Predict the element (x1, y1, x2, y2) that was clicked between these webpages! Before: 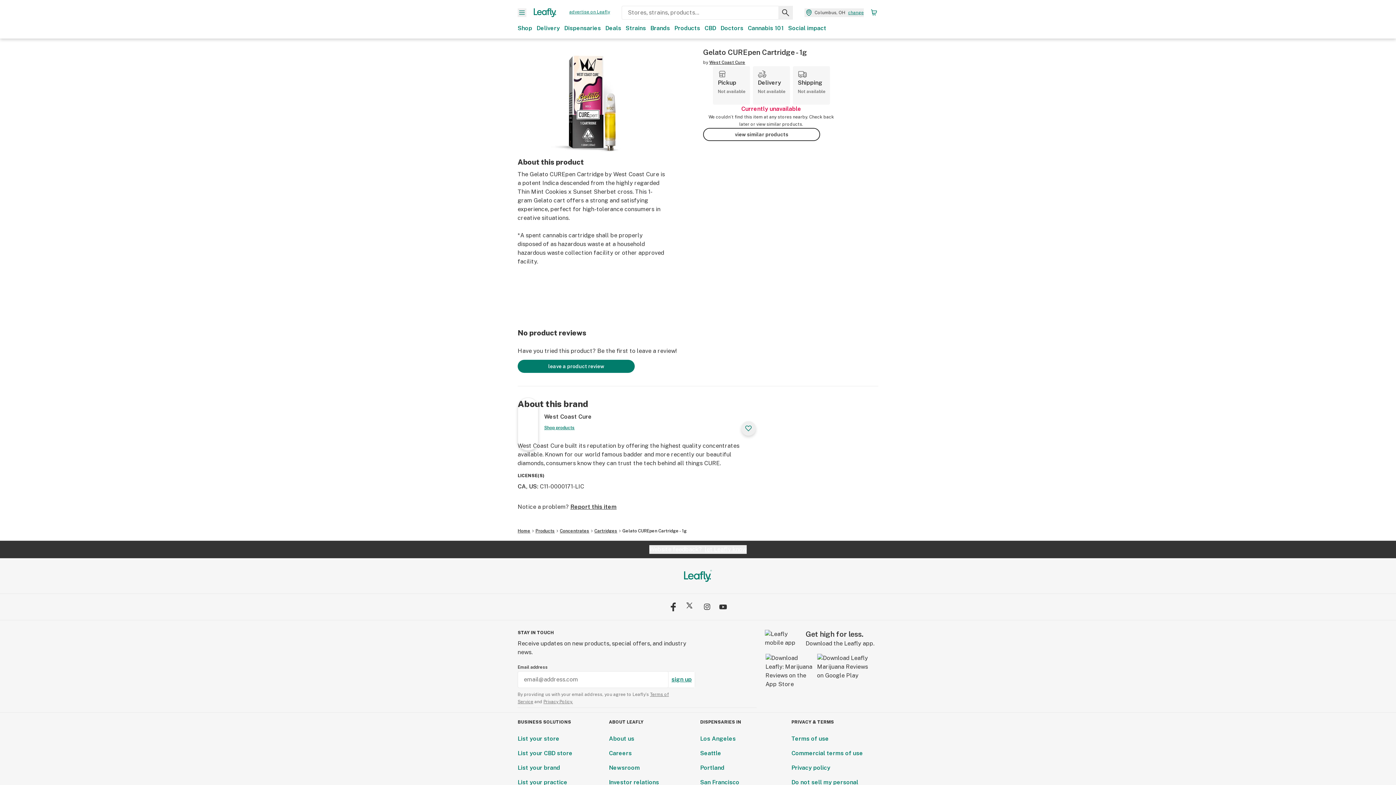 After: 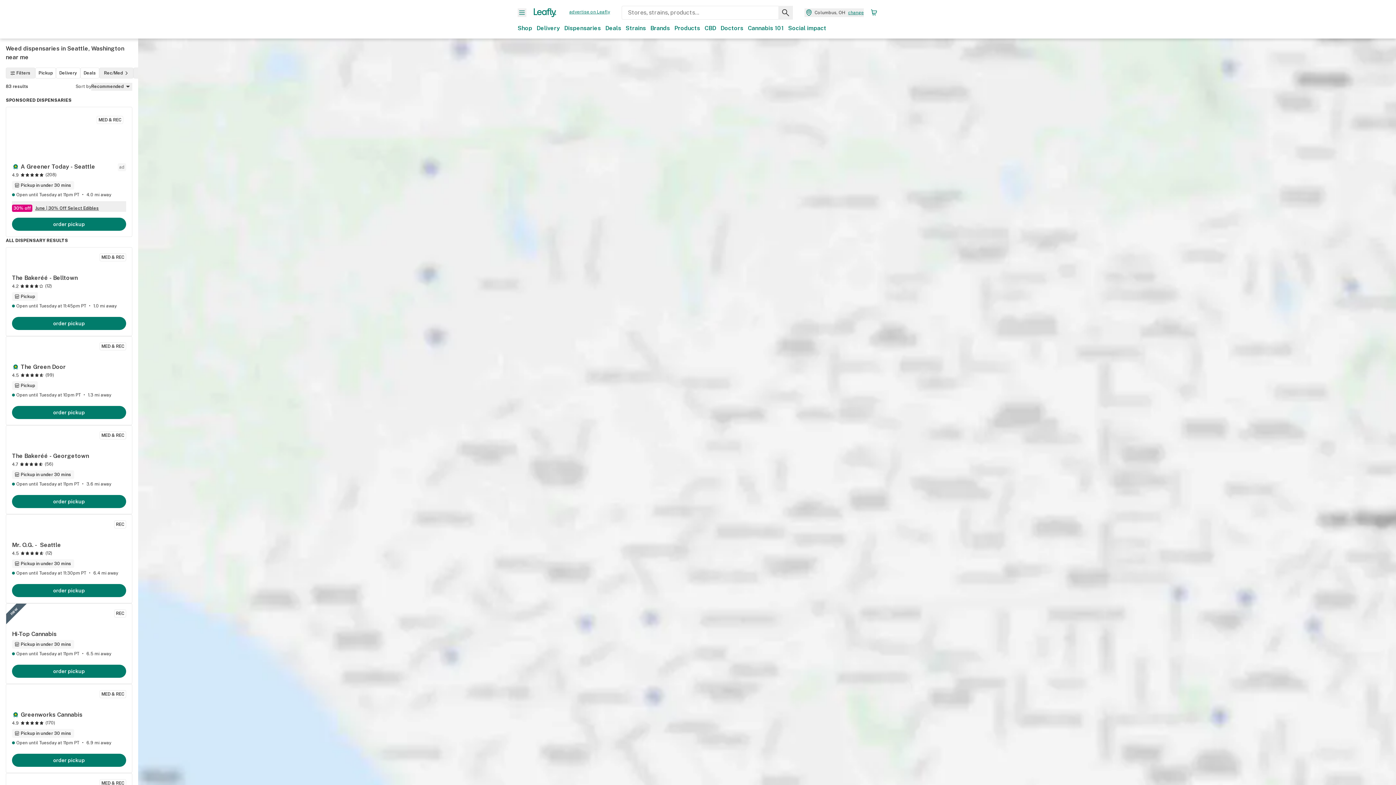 Action: bbox: (700, 750, 721, 757) label: Seattle